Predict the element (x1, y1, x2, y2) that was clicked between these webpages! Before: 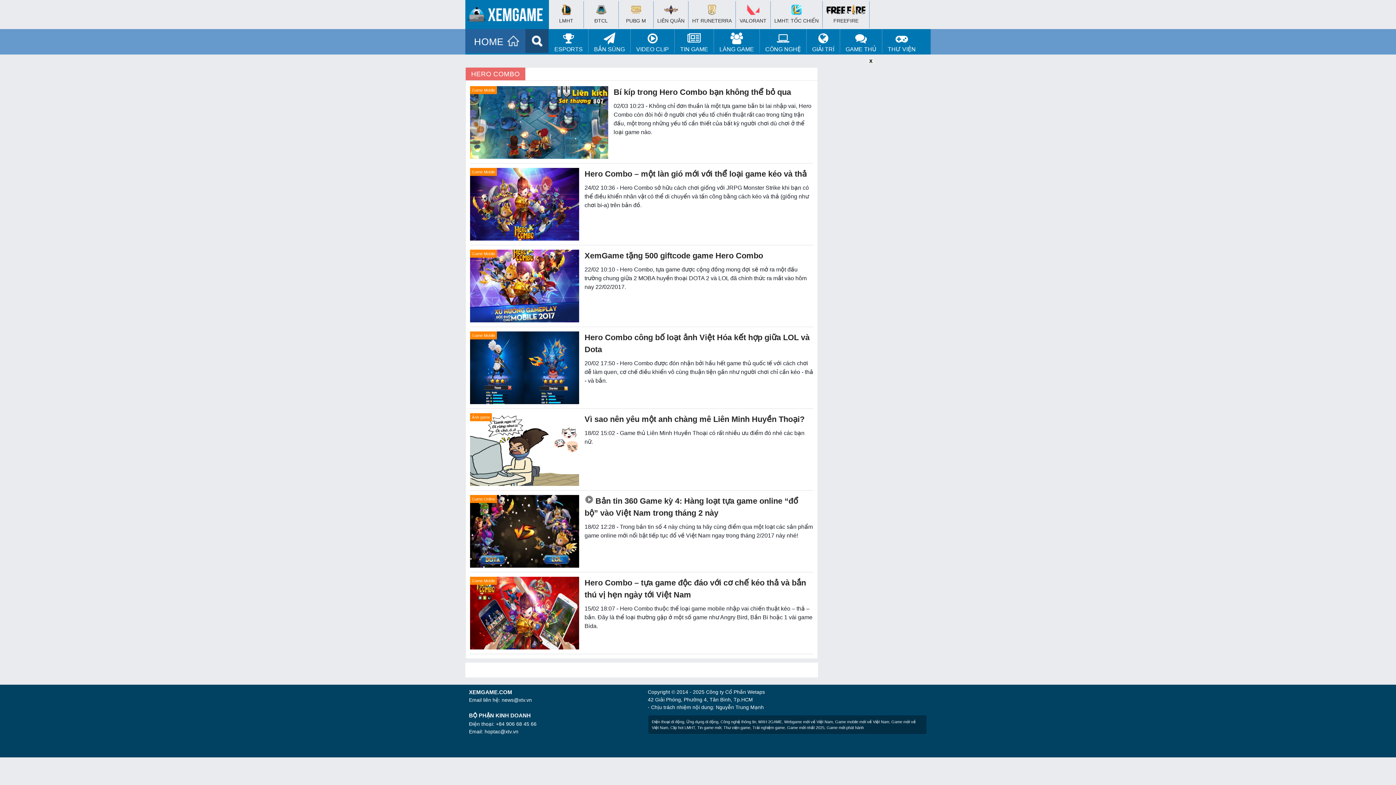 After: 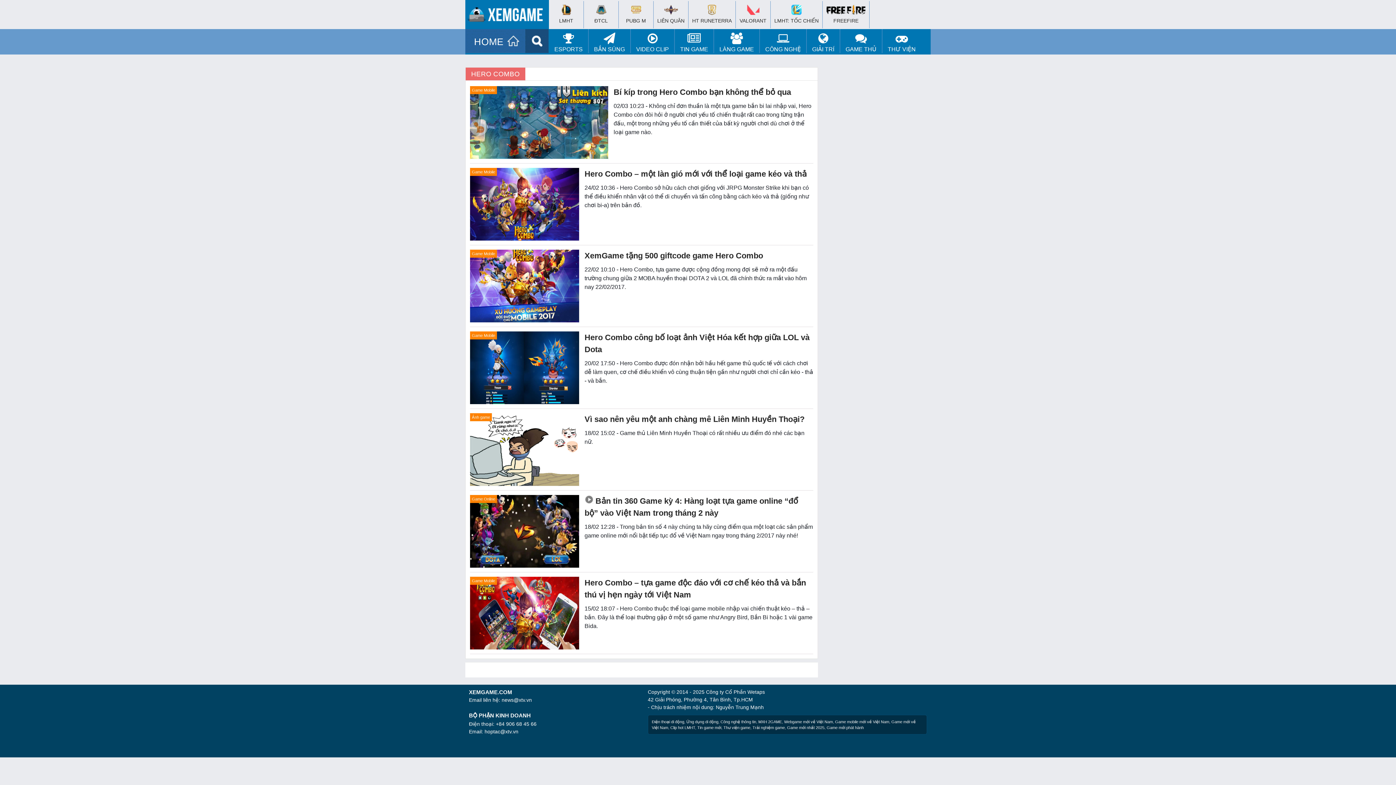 Action: label: X bbox: (867, 58, 874, 64)